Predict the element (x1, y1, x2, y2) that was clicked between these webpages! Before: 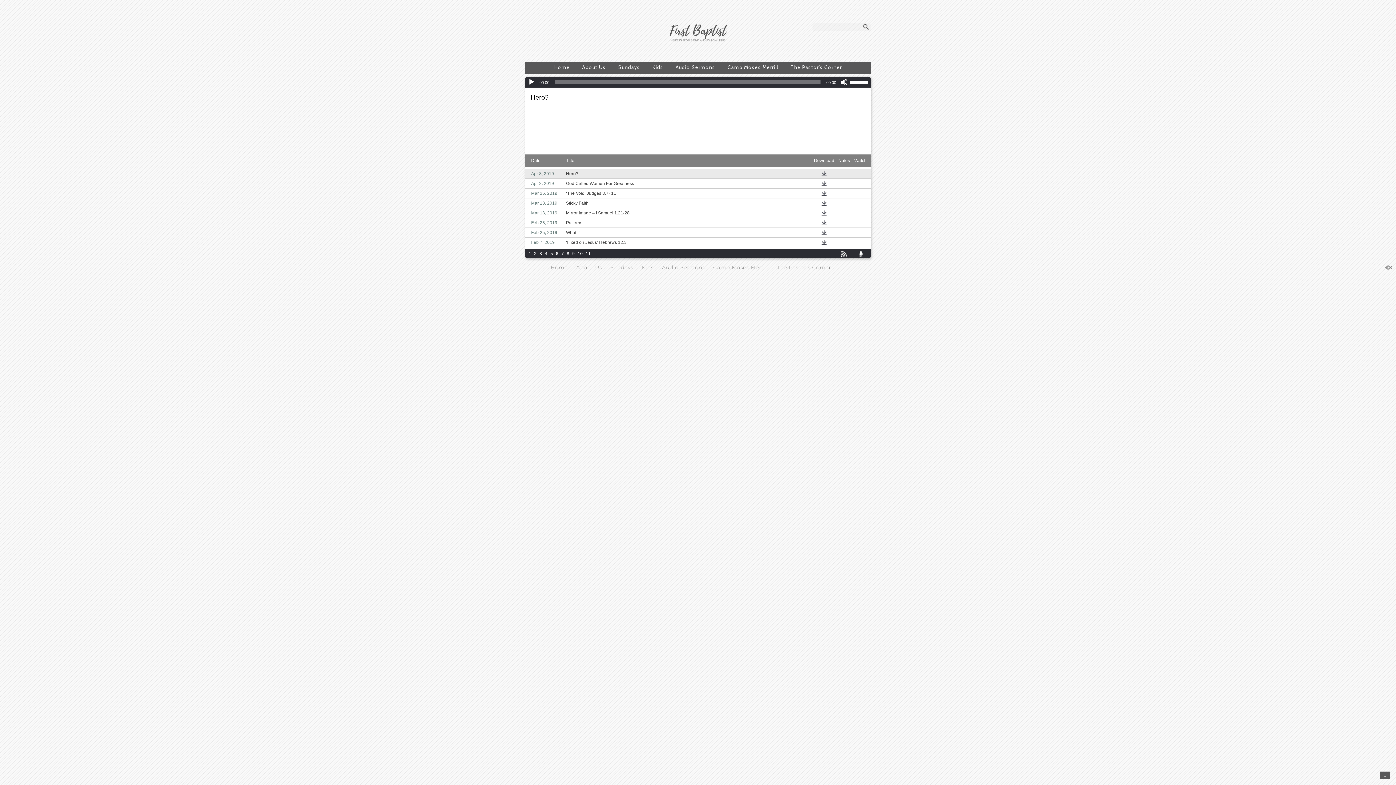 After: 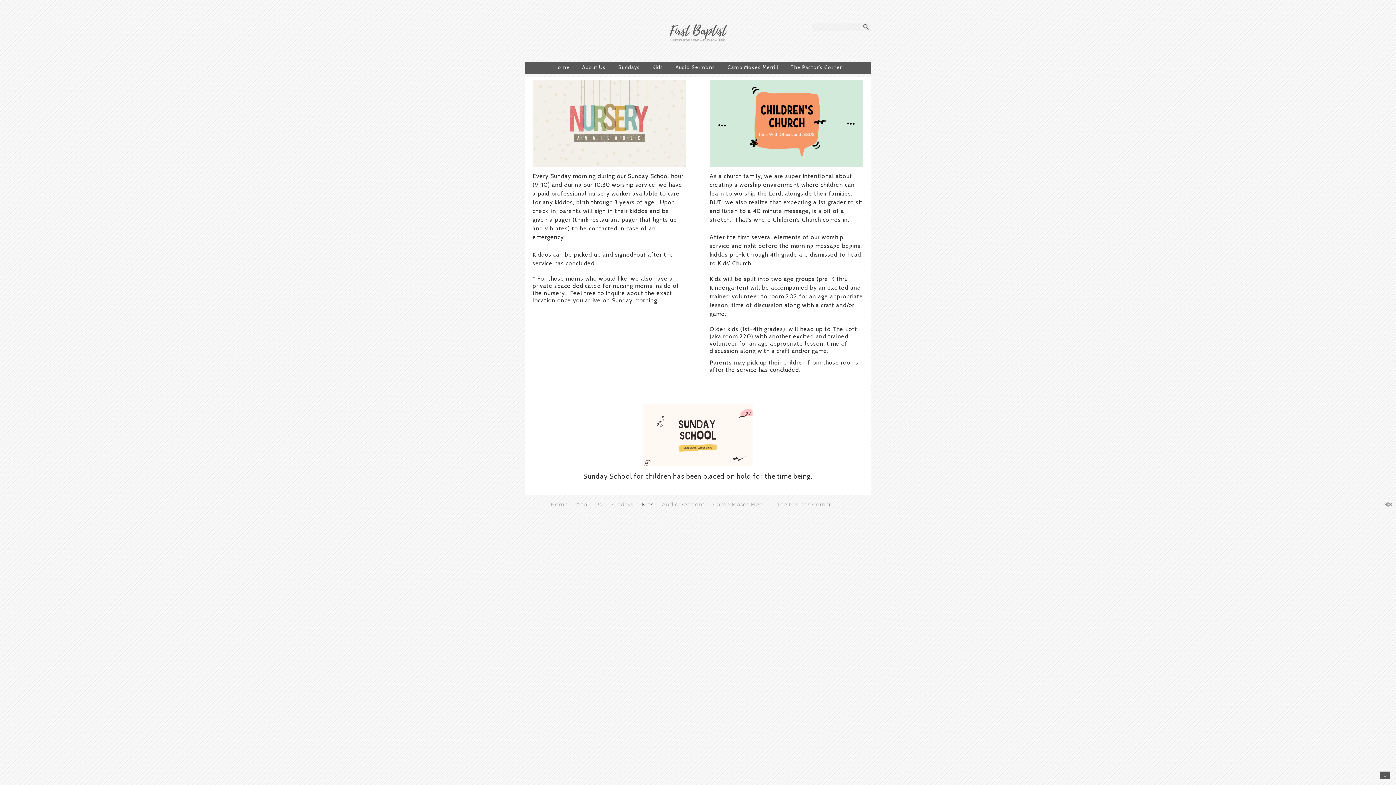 Action: label: Kids bbox: (647, 62, 668, 77)